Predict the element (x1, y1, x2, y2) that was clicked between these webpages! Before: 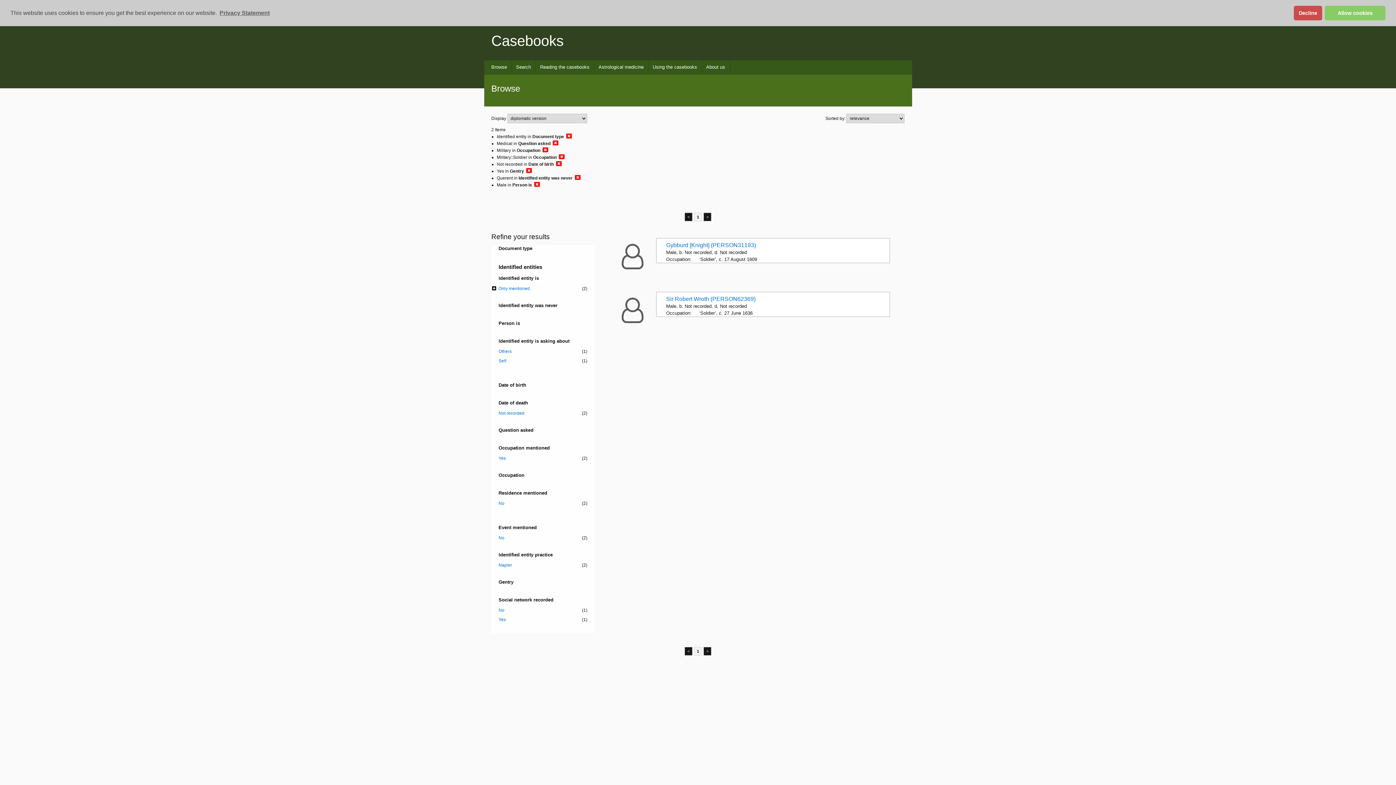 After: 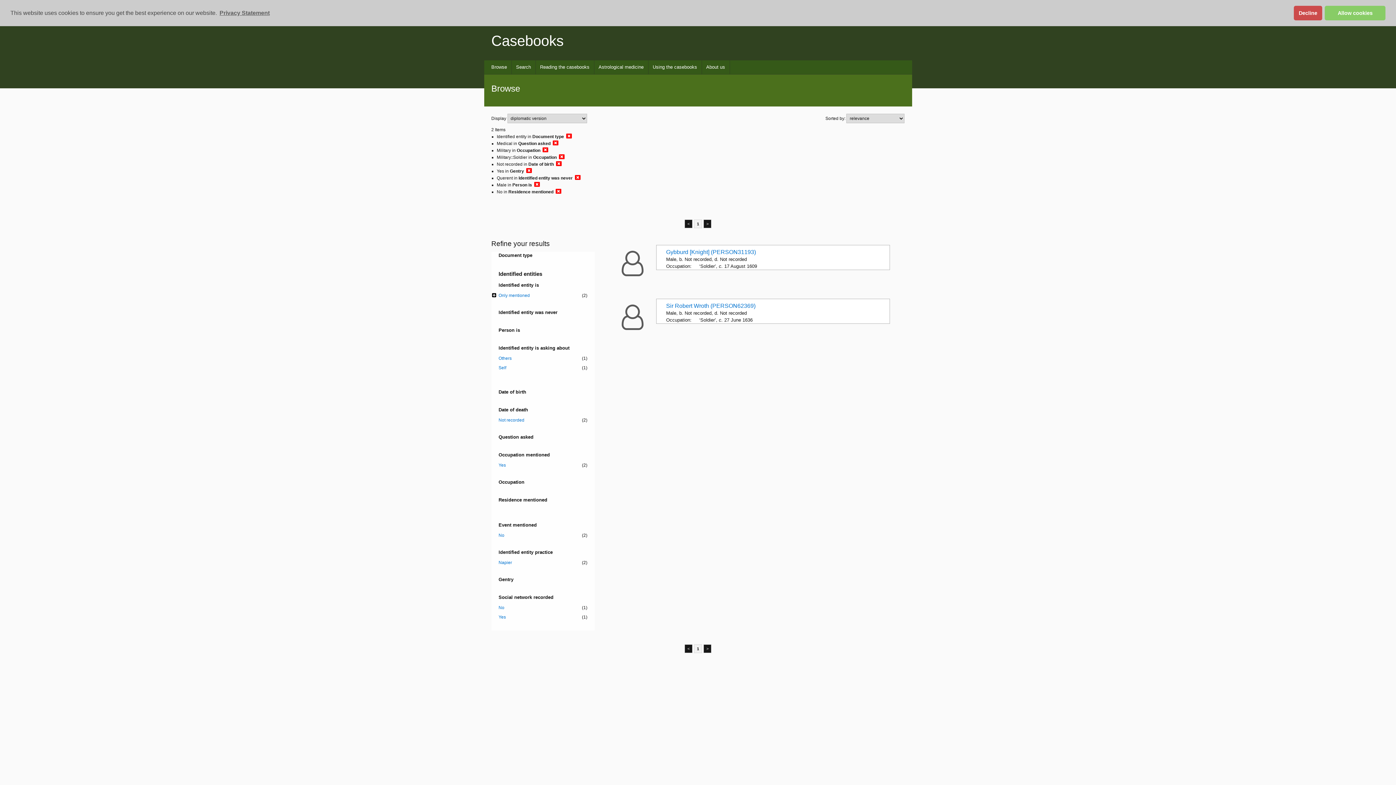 Action: bbox: (498, 500, 587, 506) label: No
(2)